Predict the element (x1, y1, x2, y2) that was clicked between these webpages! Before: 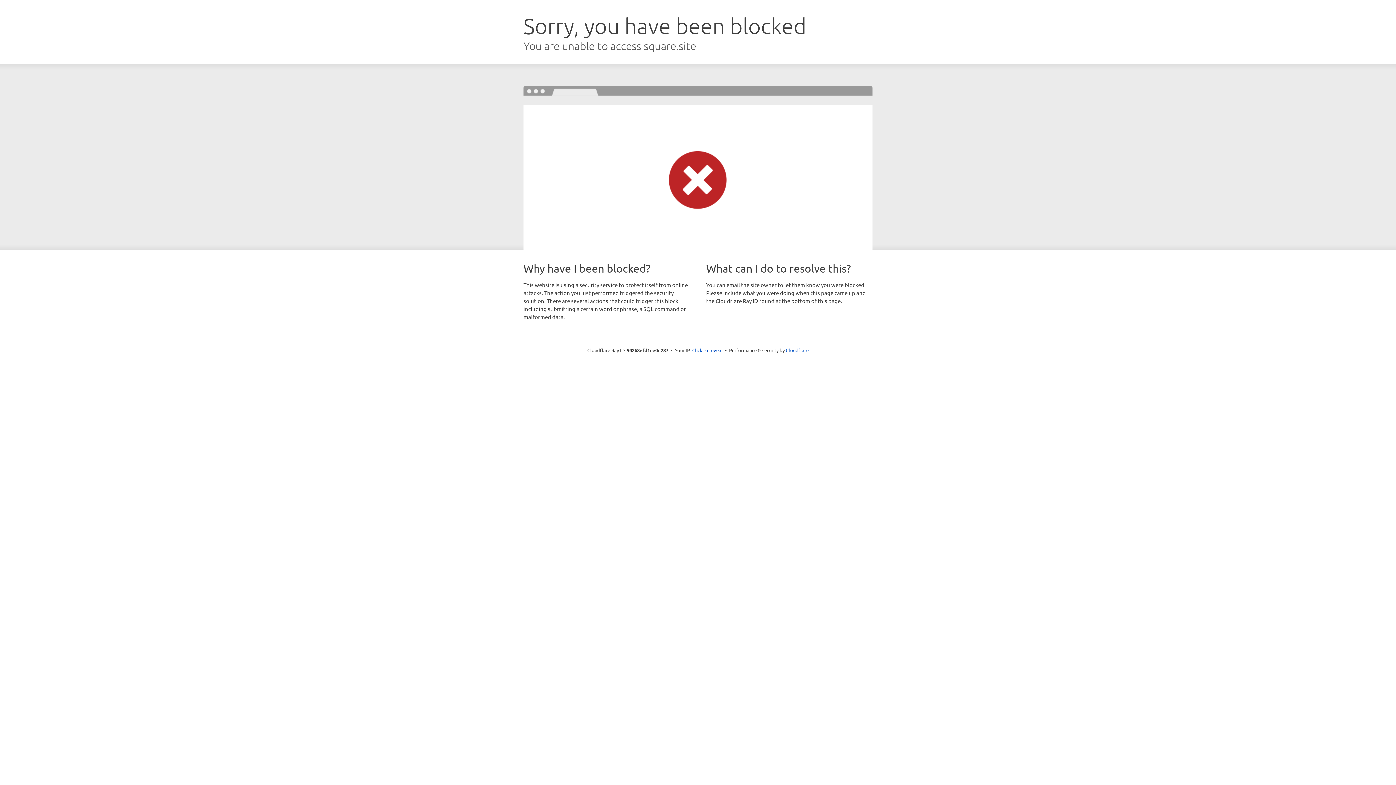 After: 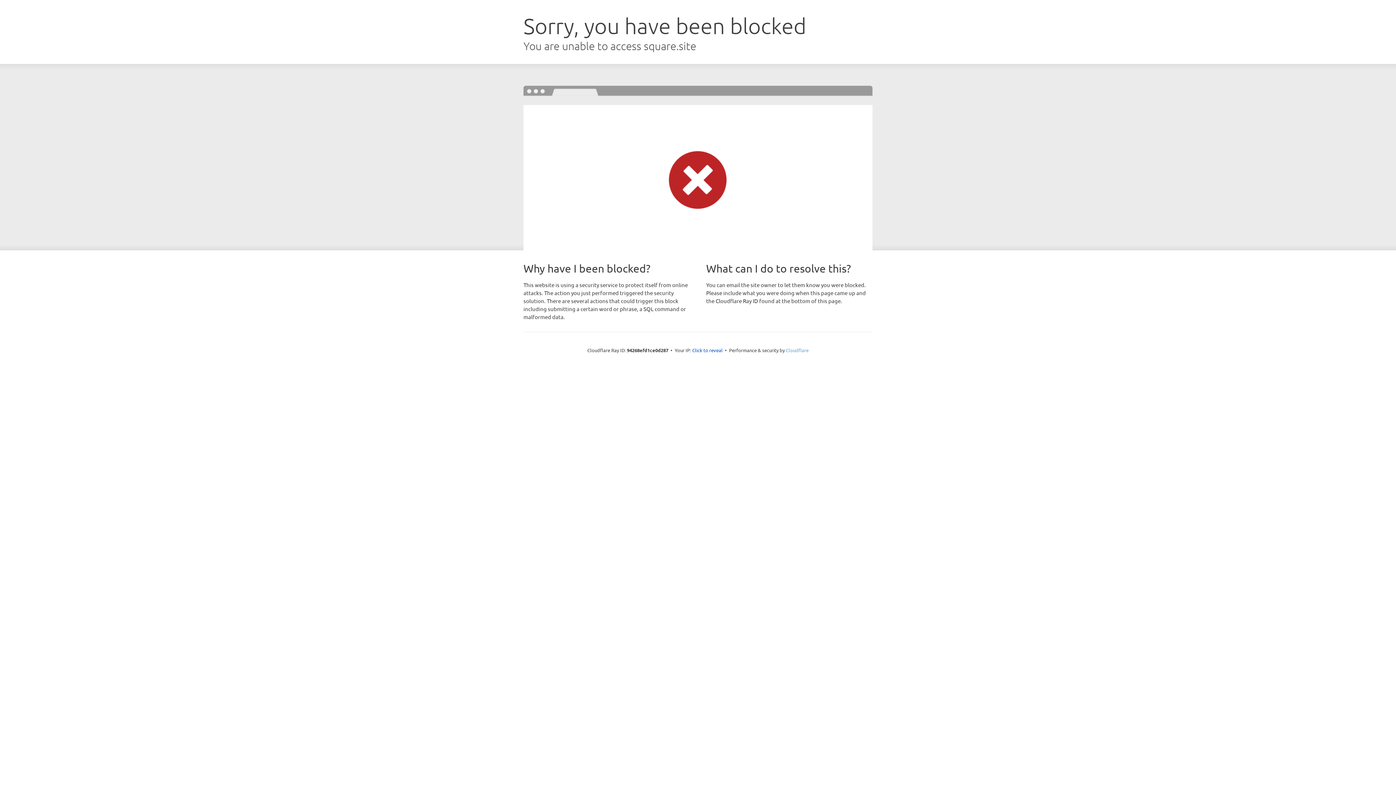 Action: bbox: (786, 347, 808, 353) label: Cloudflare